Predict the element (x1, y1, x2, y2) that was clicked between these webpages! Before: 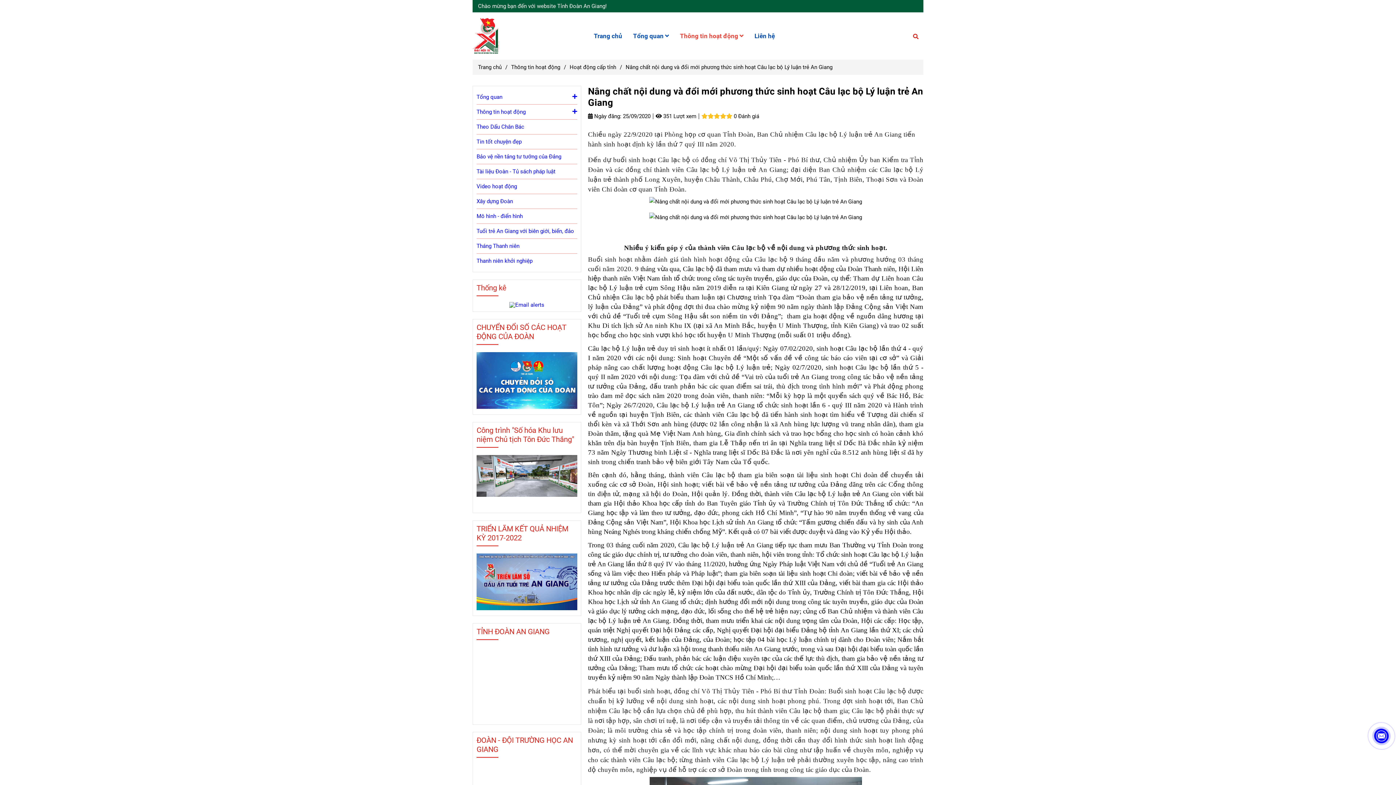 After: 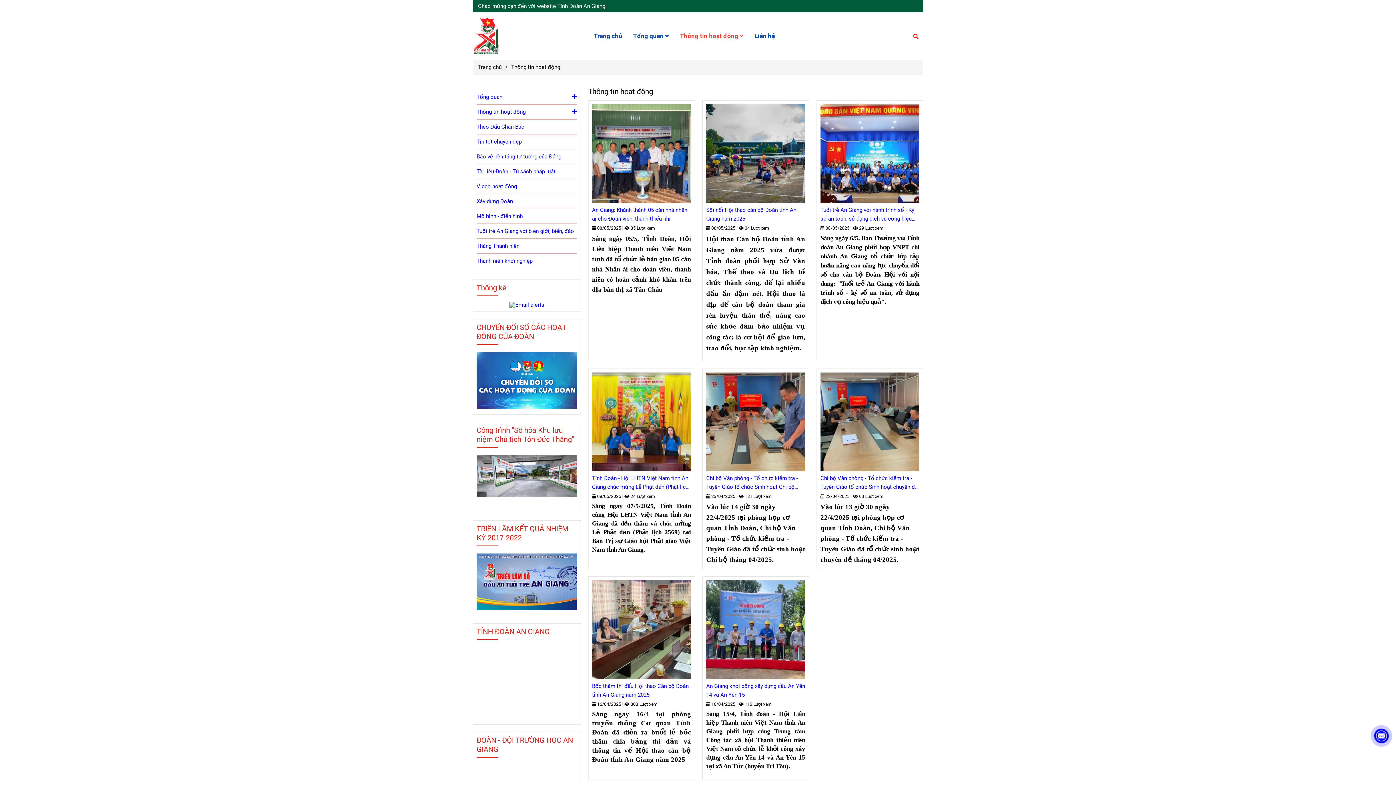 Action: bbox: (476, 104, 577, 119) label: Thông tin hoạt động